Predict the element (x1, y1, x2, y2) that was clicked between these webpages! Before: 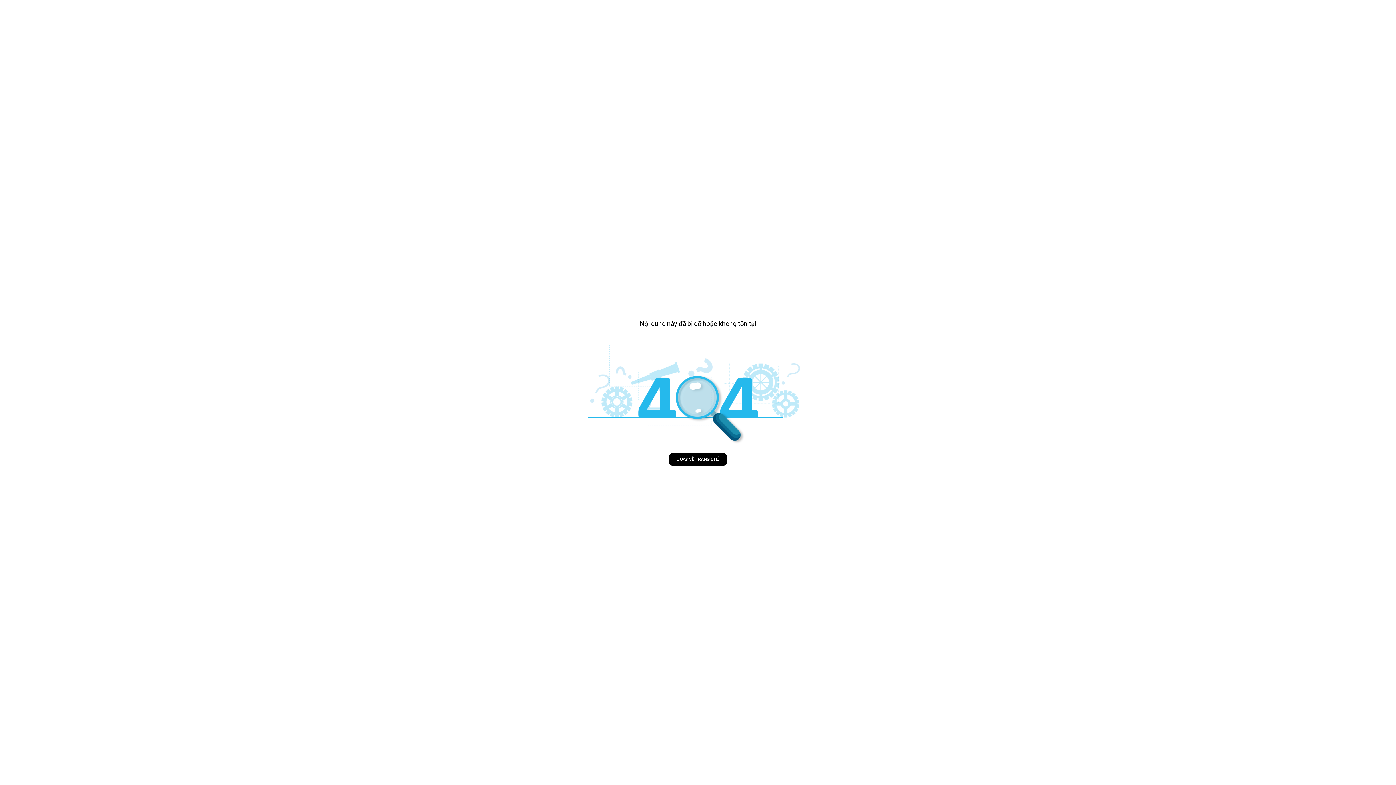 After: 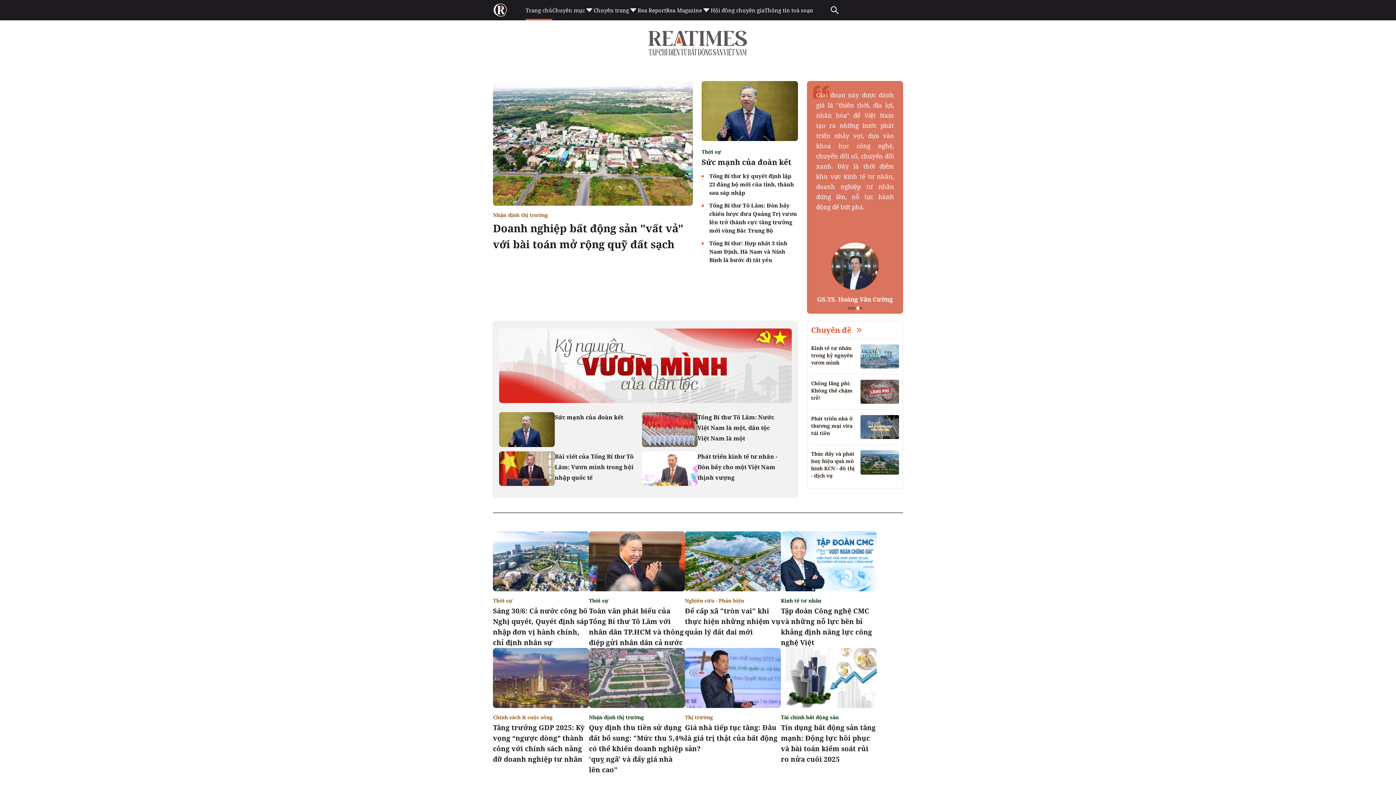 Action: label: QUAY VỀ TRANG CHỦ bbox: (669, 453, 726, 465)